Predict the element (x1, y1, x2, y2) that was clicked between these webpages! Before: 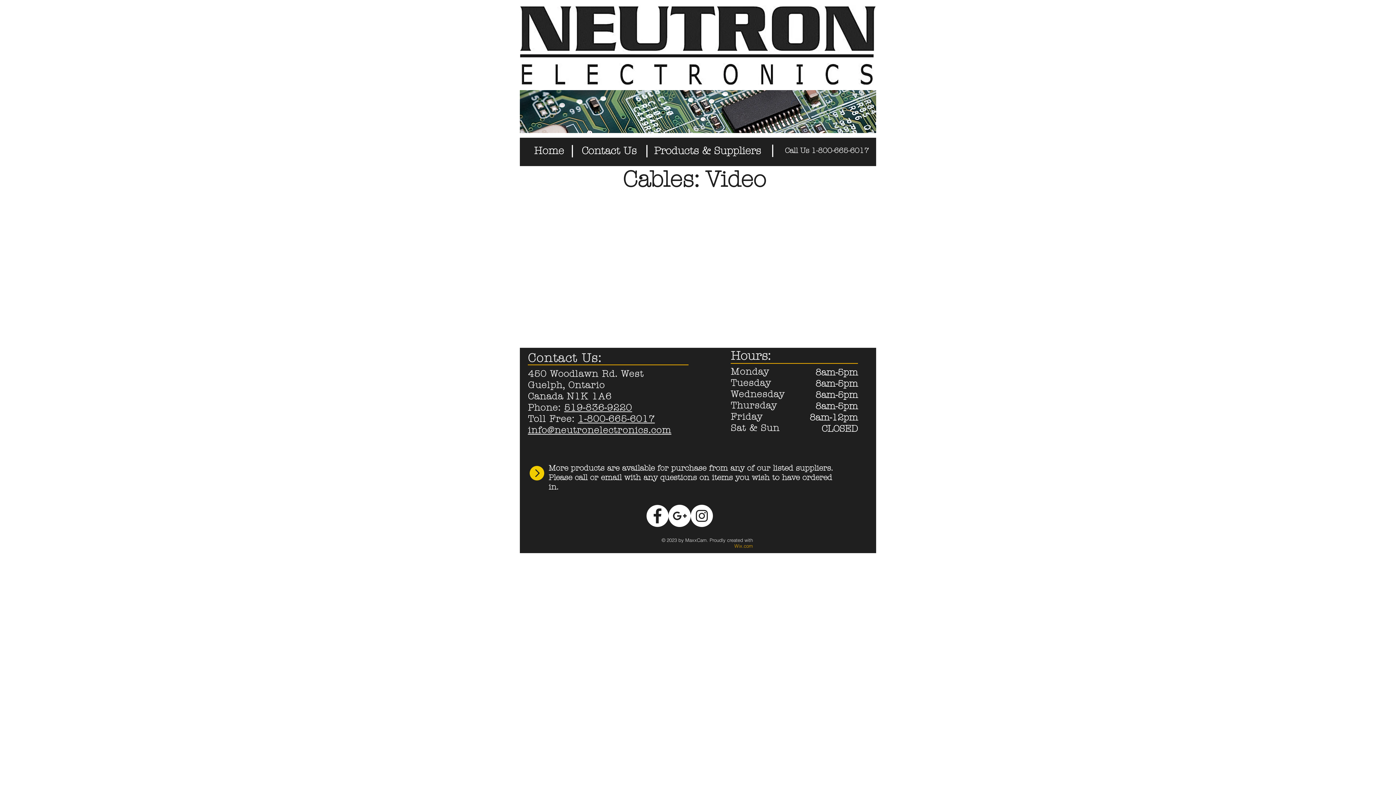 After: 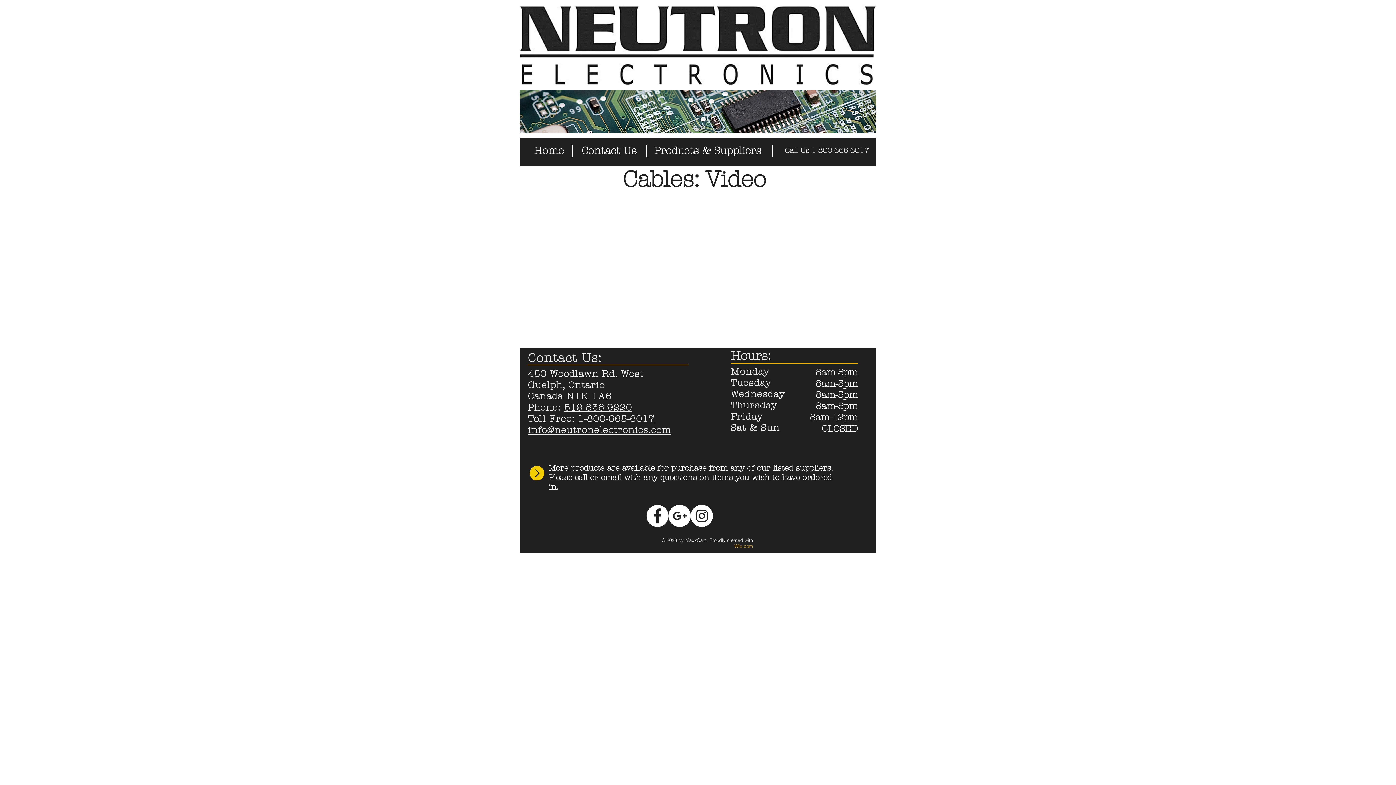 Action: label: Google+ - White Circle bbox: (668, 505, 690, 527)